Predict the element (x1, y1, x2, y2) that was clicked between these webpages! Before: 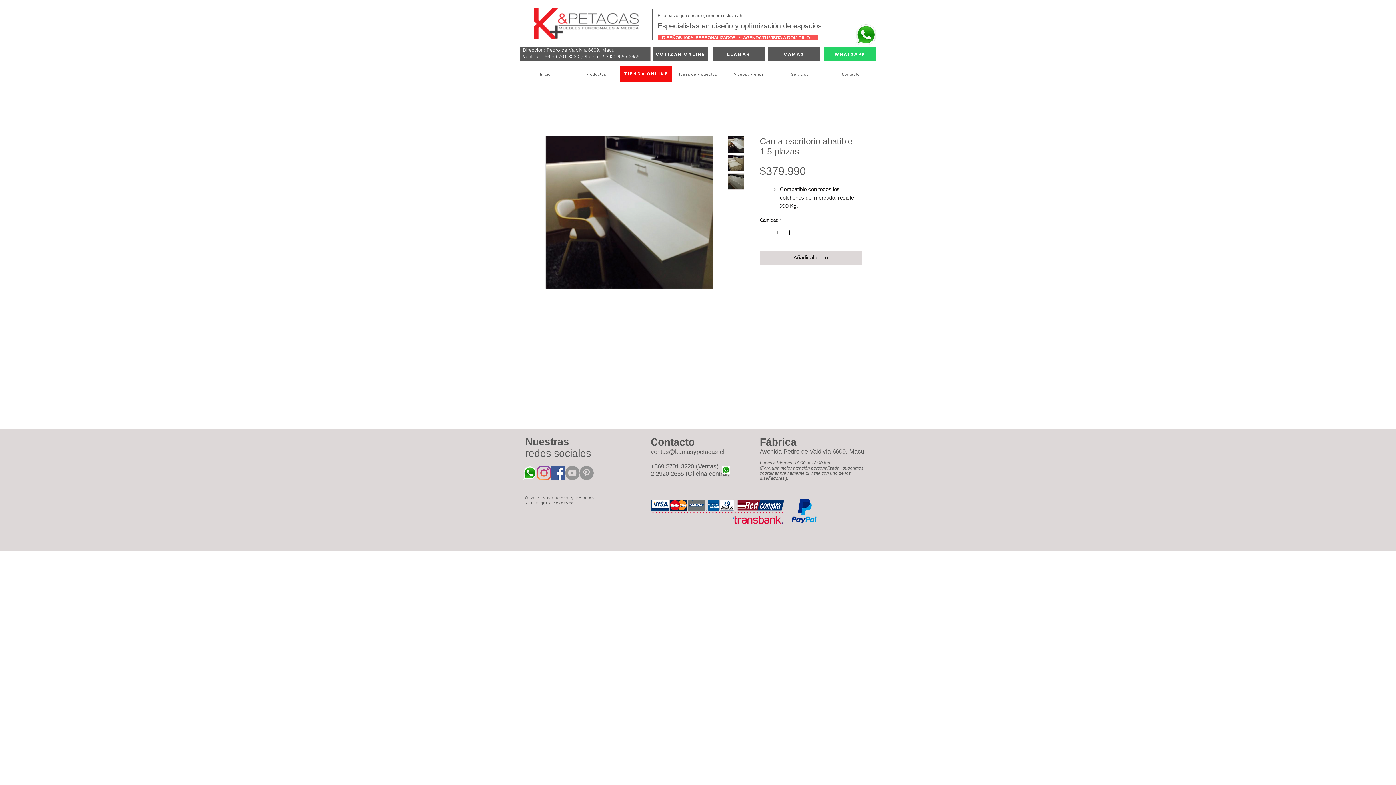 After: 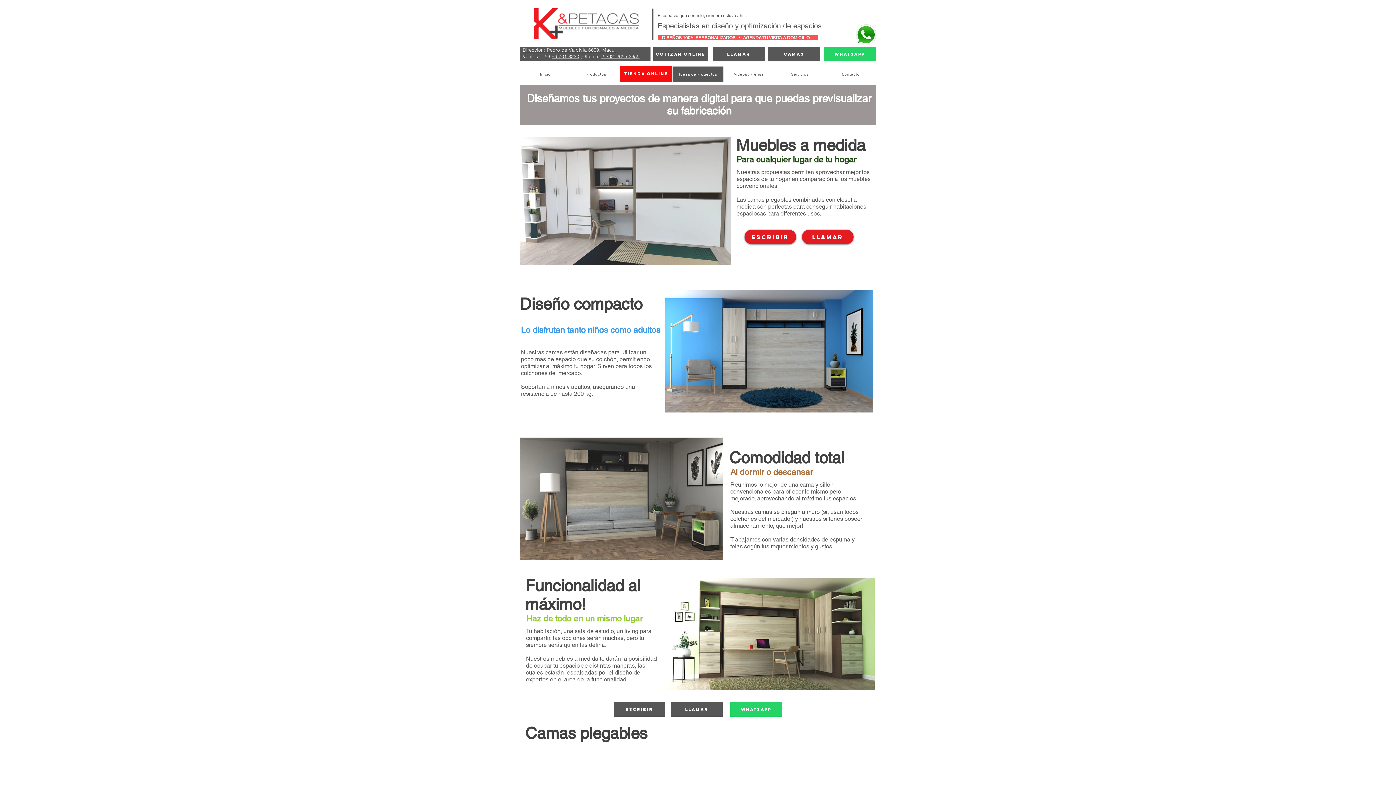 Action: label: Ideas de Proyectos bbox: (672, 66, 723, 81)